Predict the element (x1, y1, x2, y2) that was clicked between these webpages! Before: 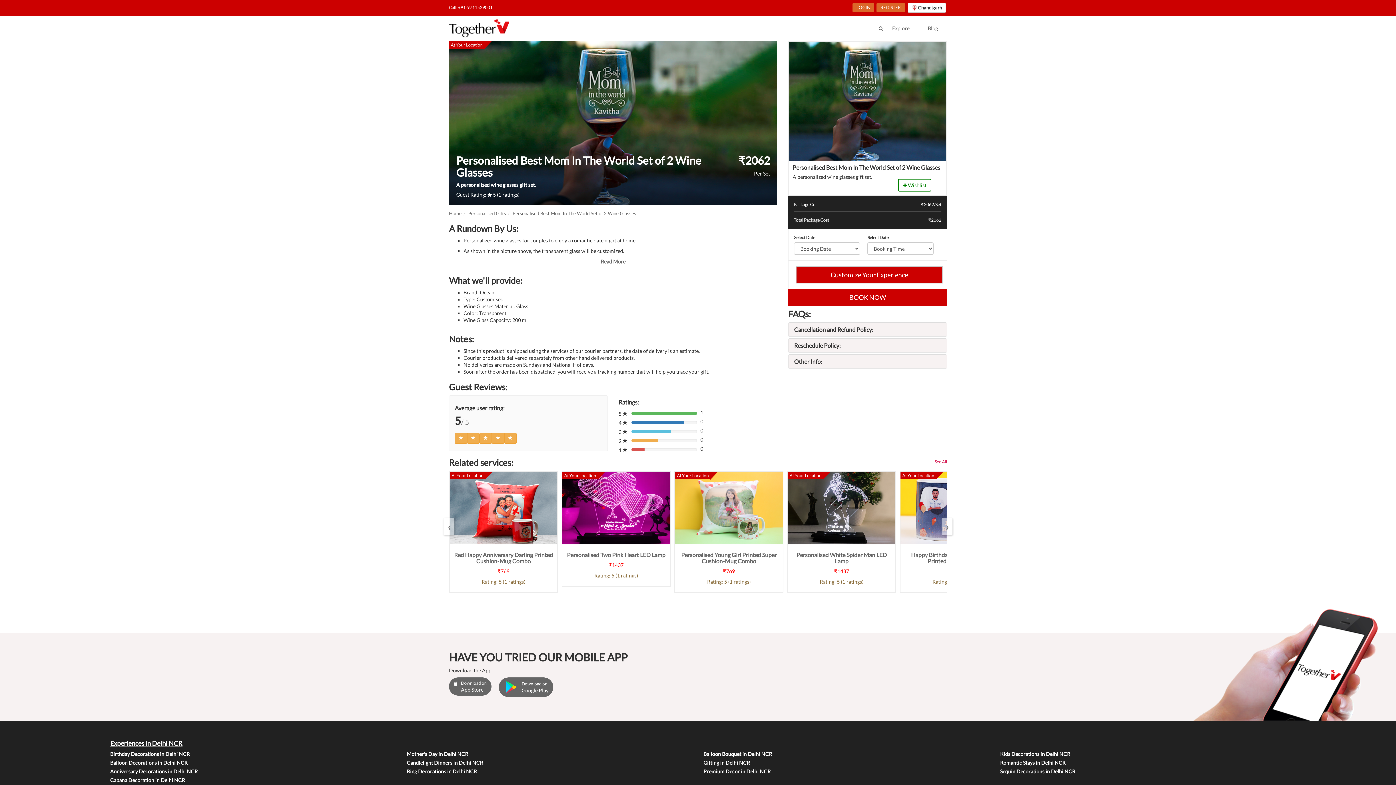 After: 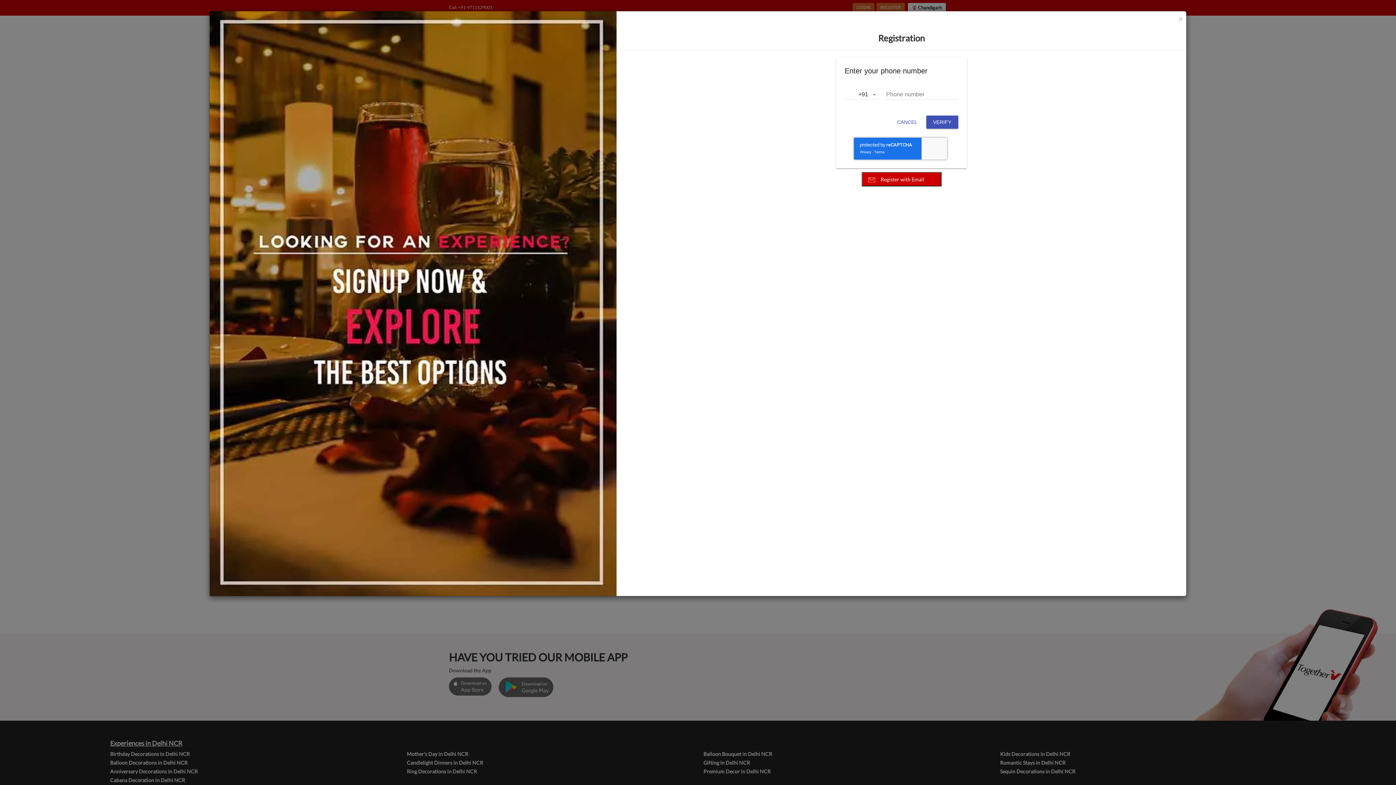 Action: bbox: (479, 433, 492, 444) label: Left Align